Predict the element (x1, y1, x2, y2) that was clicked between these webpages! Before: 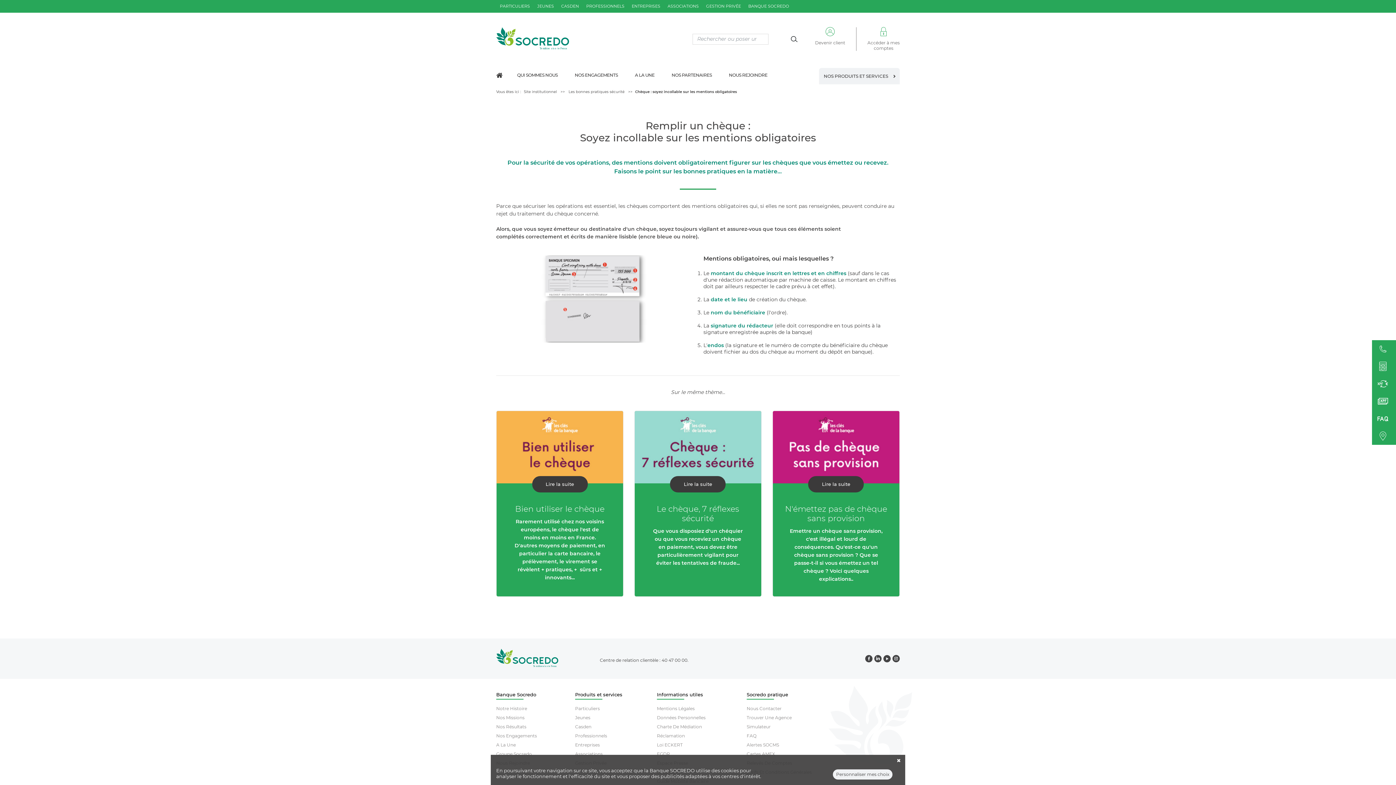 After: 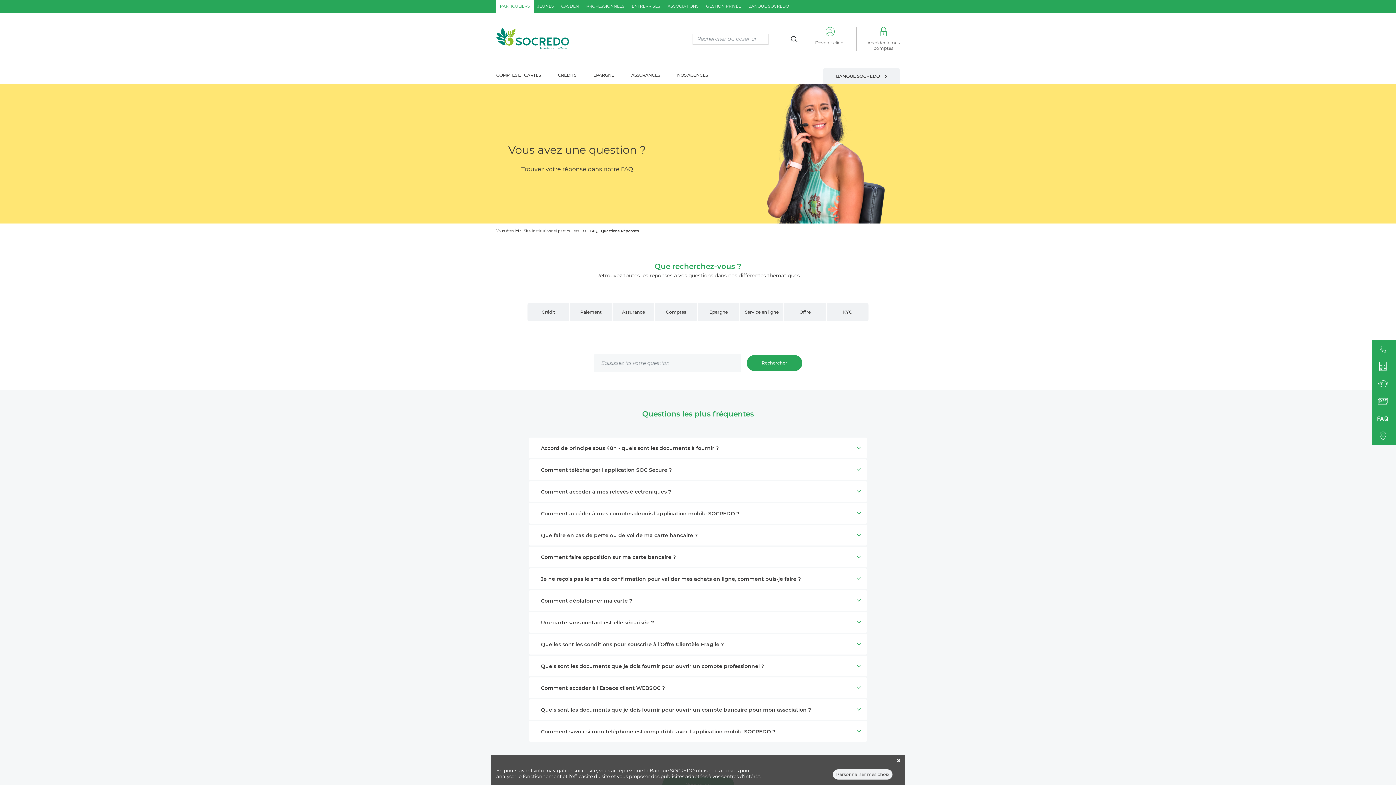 Action: bbox: (746, 733, 760, 739) label: FAQ